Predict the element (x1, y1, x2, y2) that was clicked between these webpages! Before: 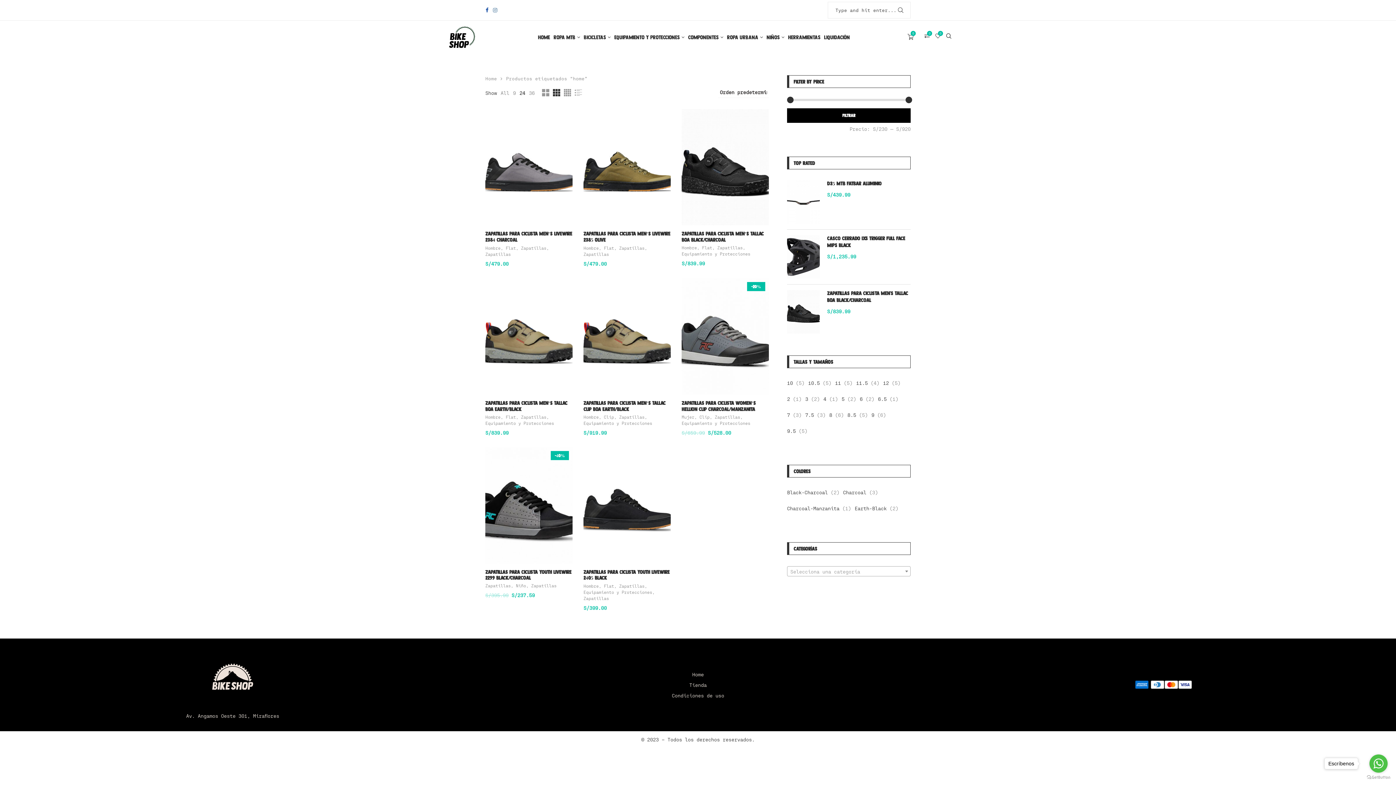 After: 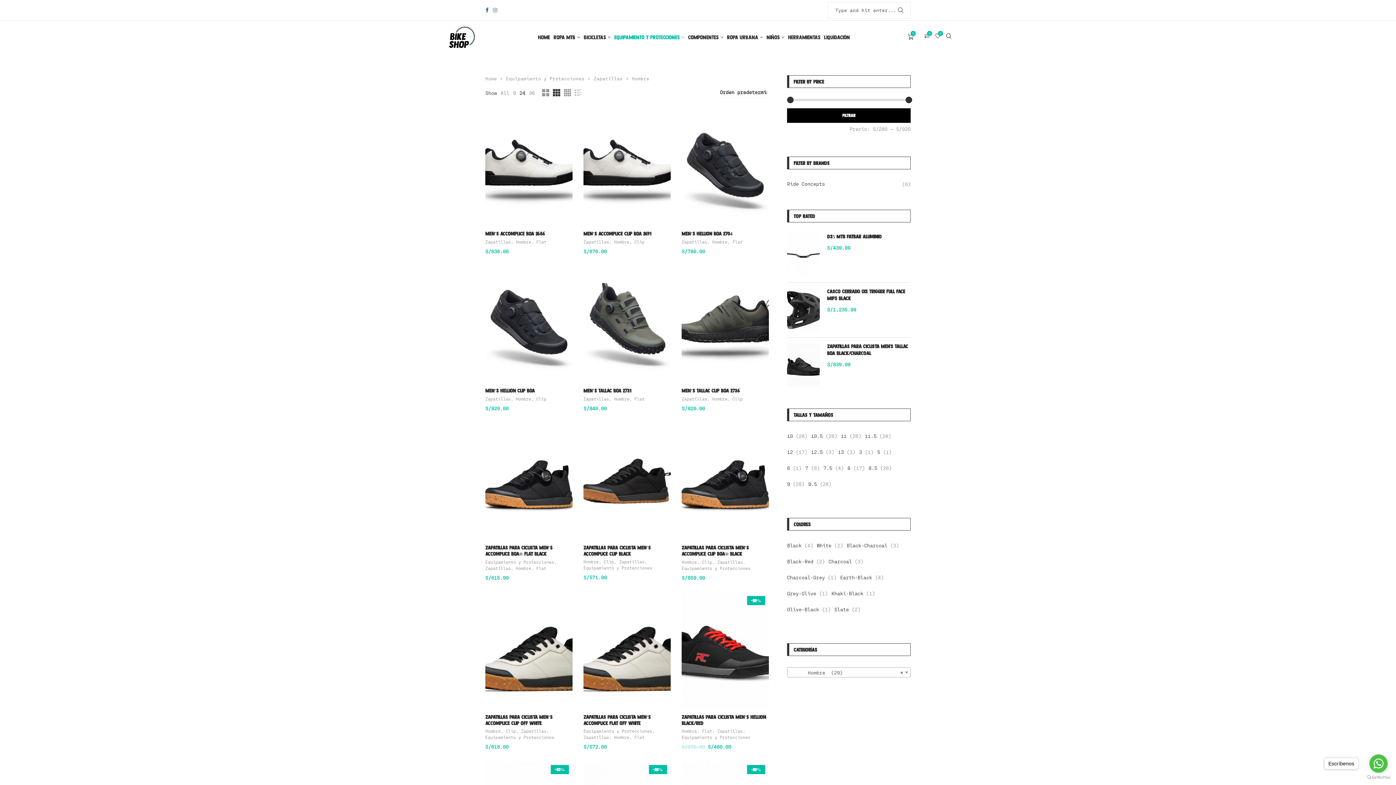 Action: bbox: (485, 245, 500, 250) label: Hombre